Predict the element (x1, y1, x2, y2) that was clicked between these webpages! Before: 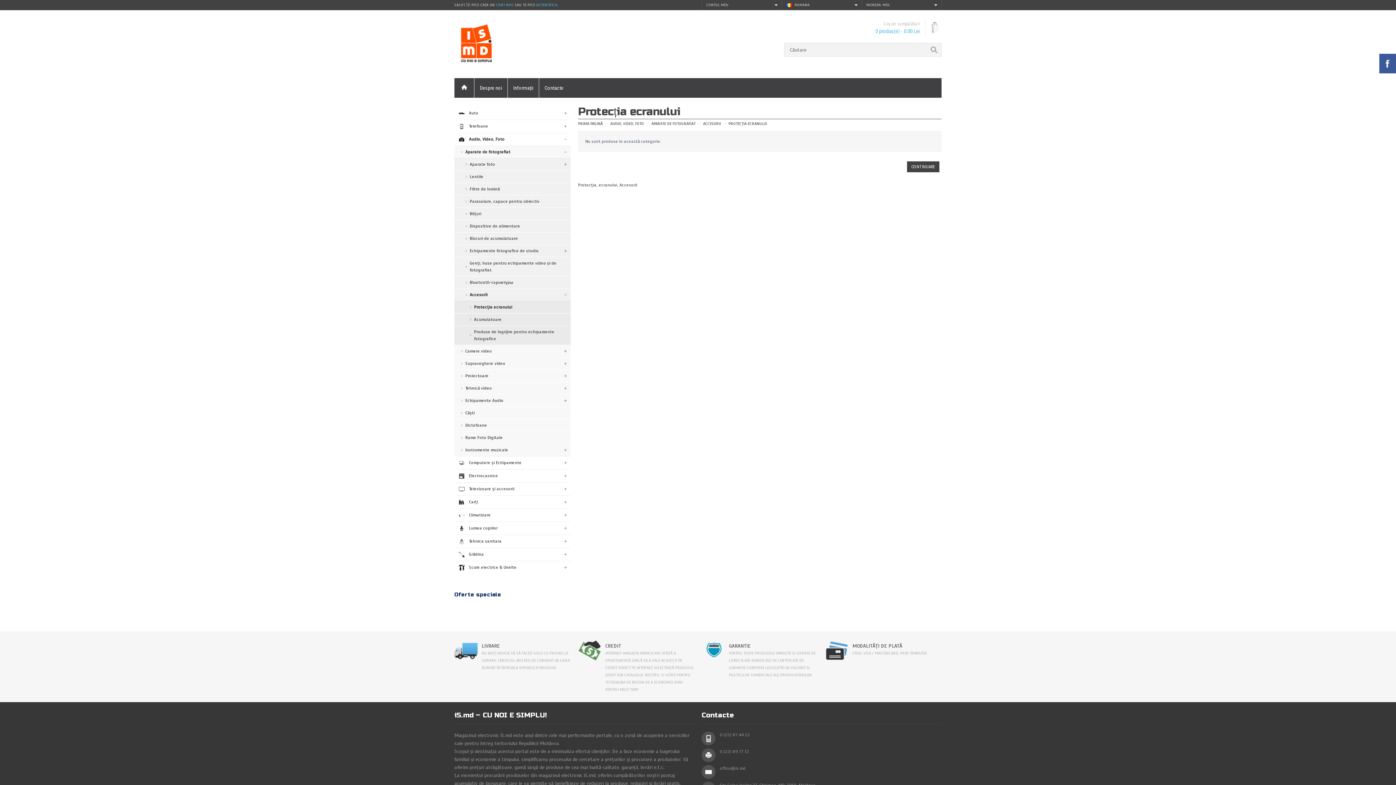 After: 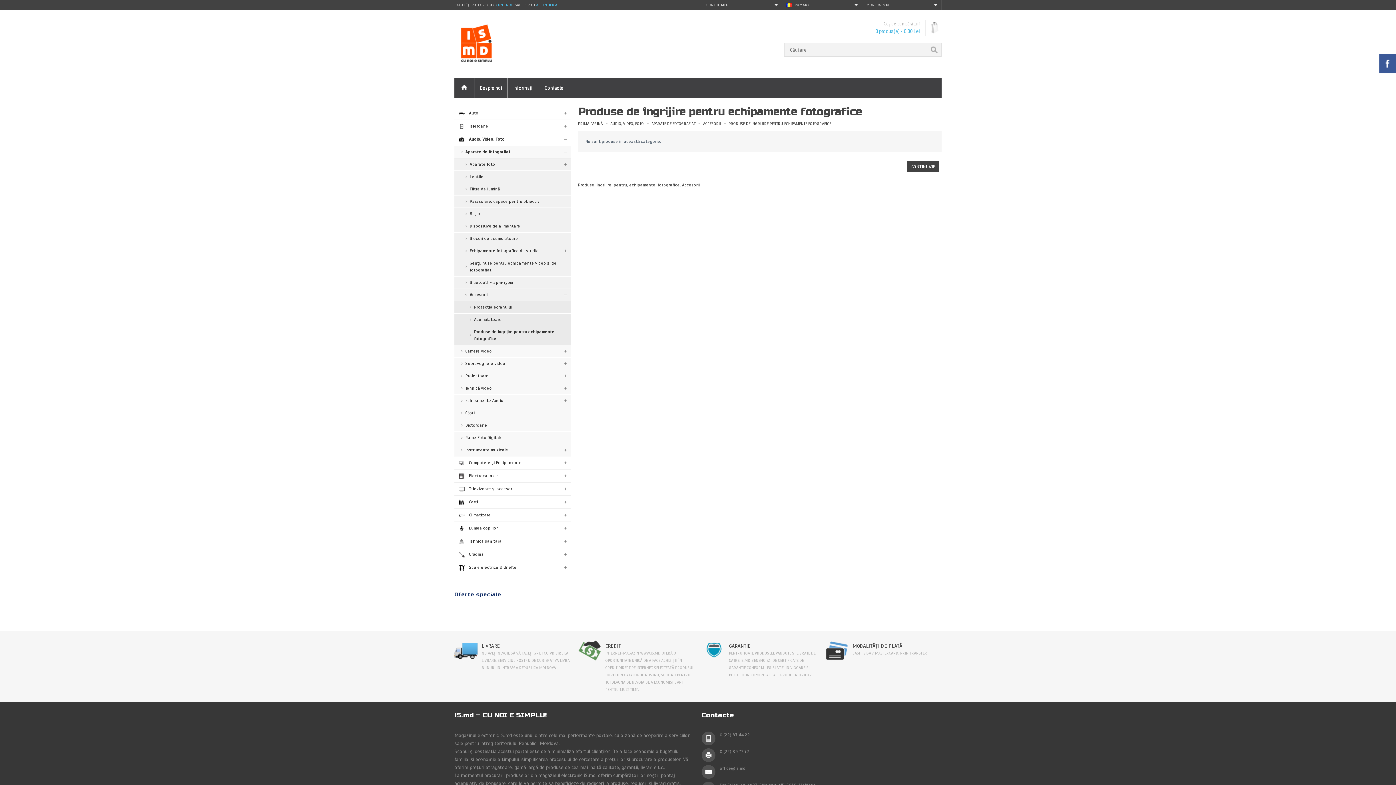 Action: bbox: (454, 326, 570, 345) label: Produse de îngrijire pentru echipamente fotografice